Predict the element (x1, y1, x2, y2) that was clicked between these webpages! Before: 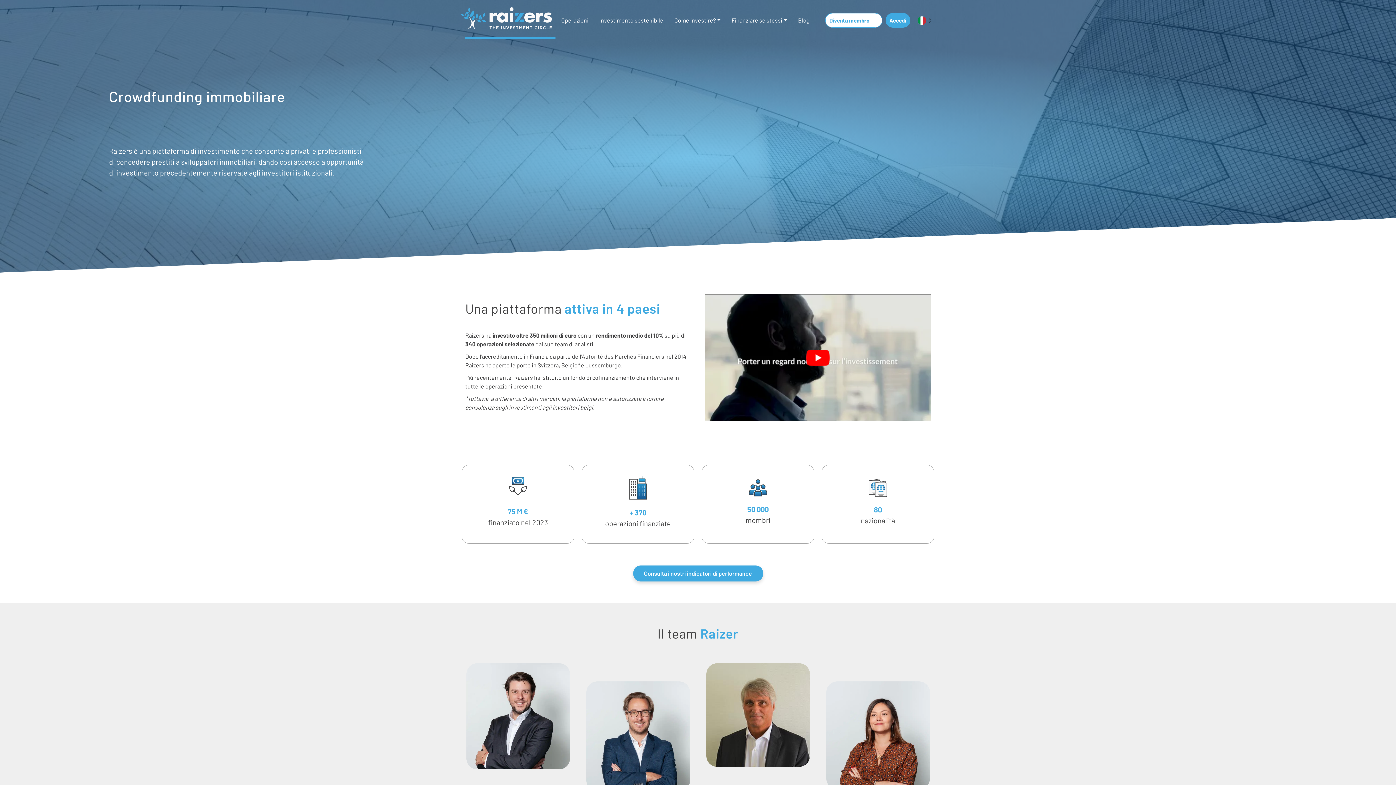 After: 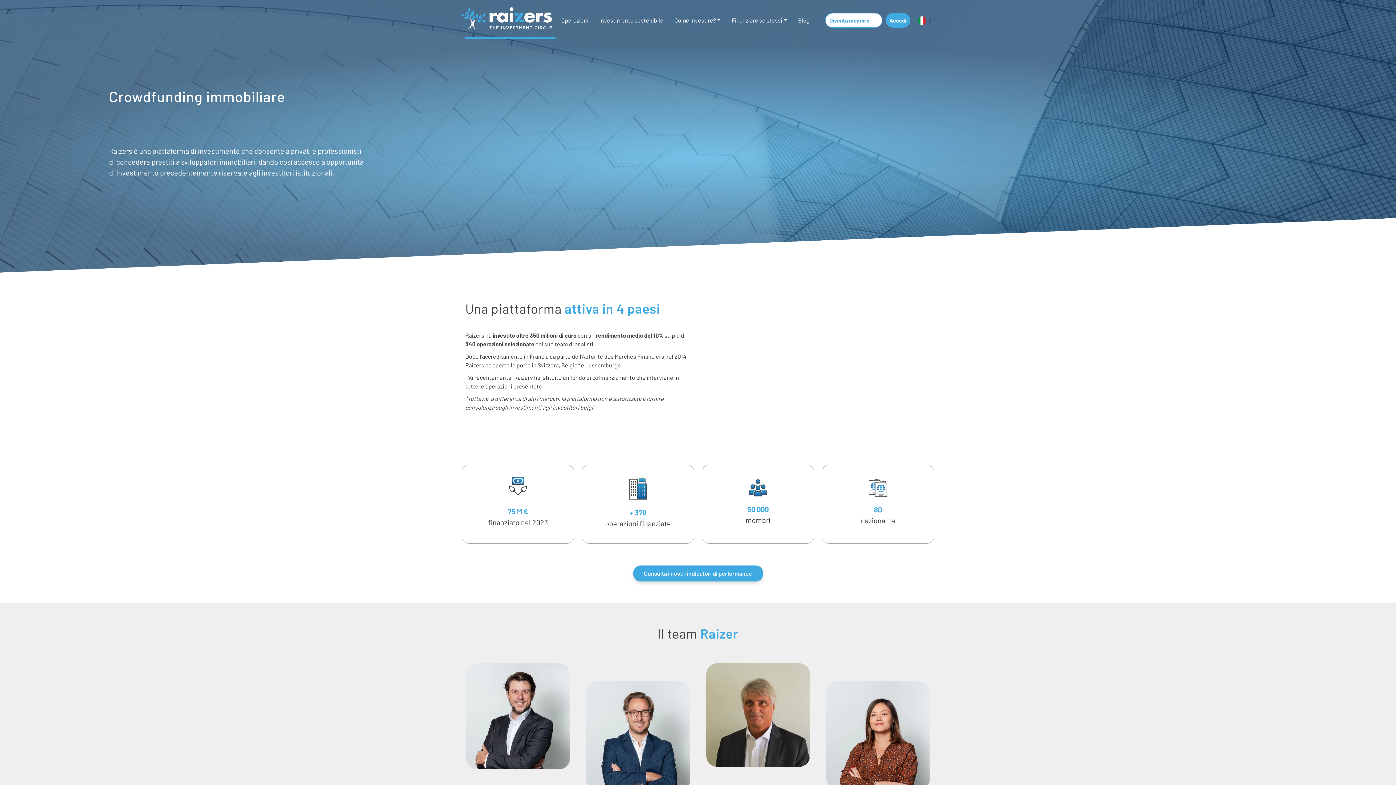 Action: bbox: (705, 294, 930, 421) label: Lire la vidéo Youtube